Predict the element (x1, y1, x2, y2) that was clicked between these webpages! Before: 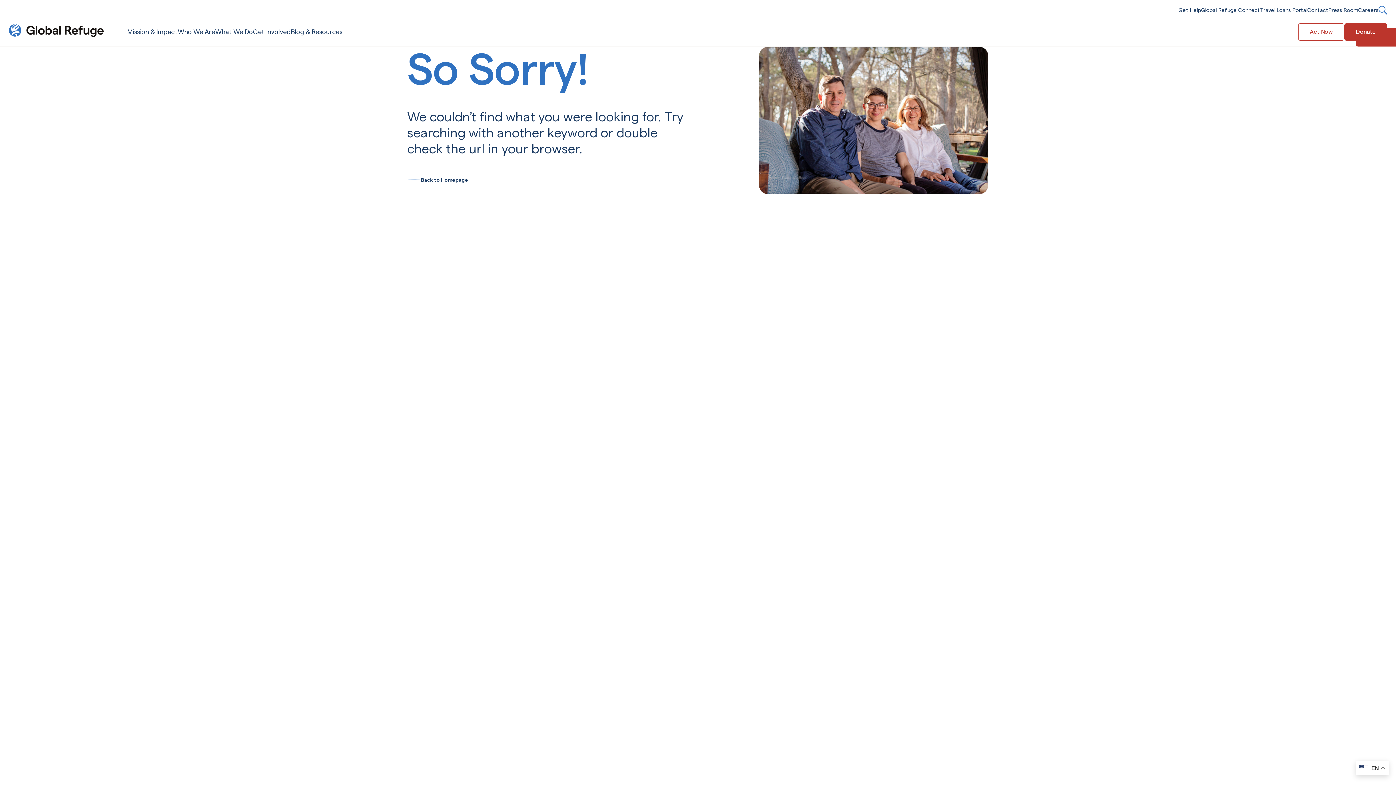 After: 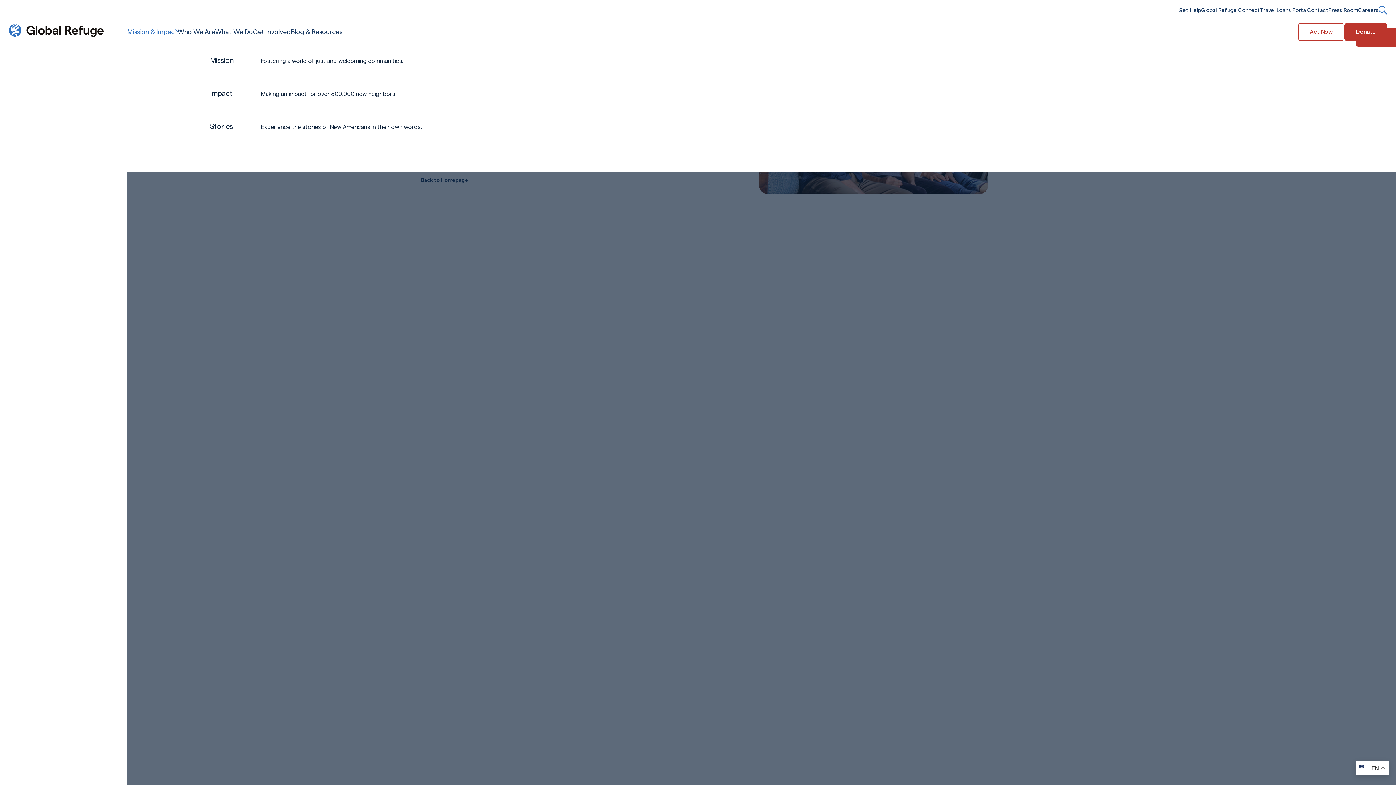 Action: bbox: (127, 27, 177, 36) label: Mission & Impact